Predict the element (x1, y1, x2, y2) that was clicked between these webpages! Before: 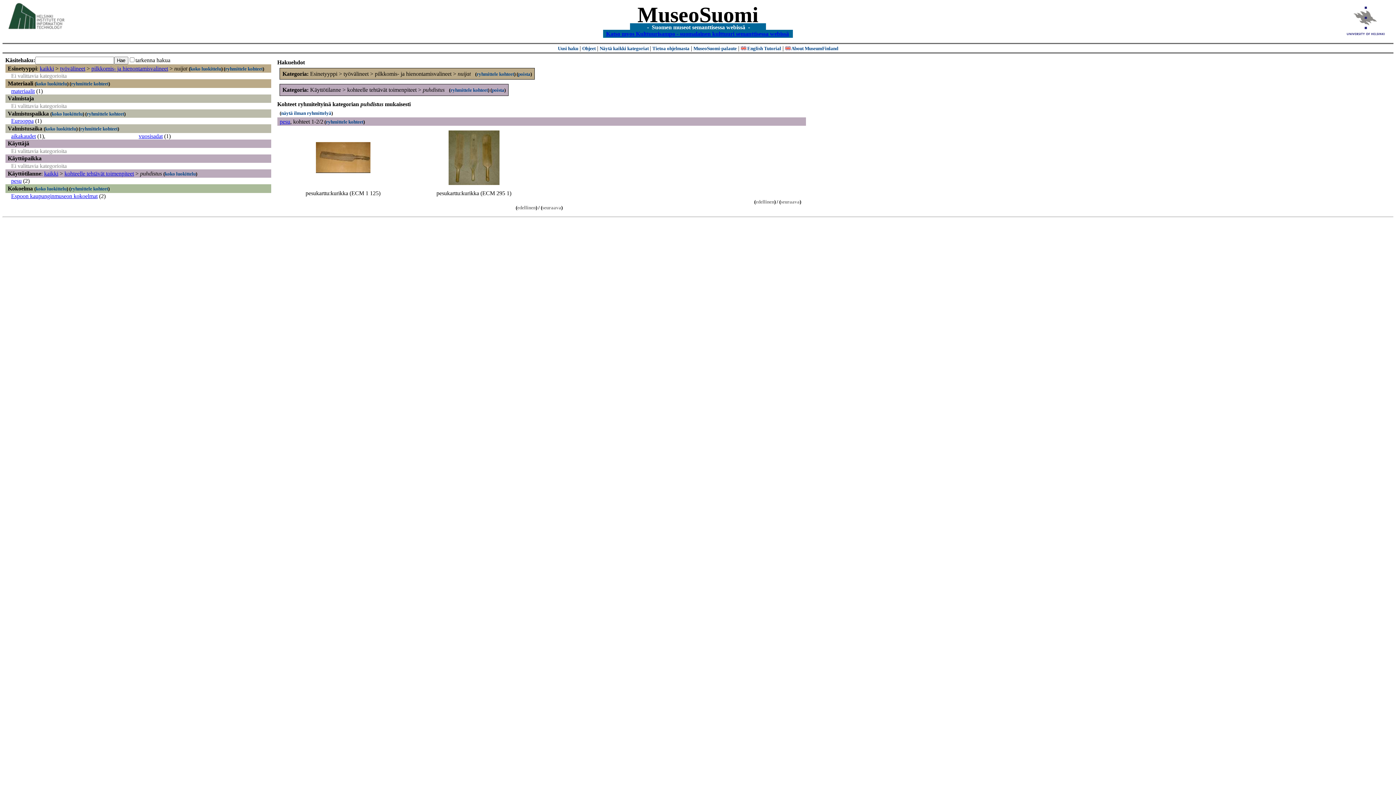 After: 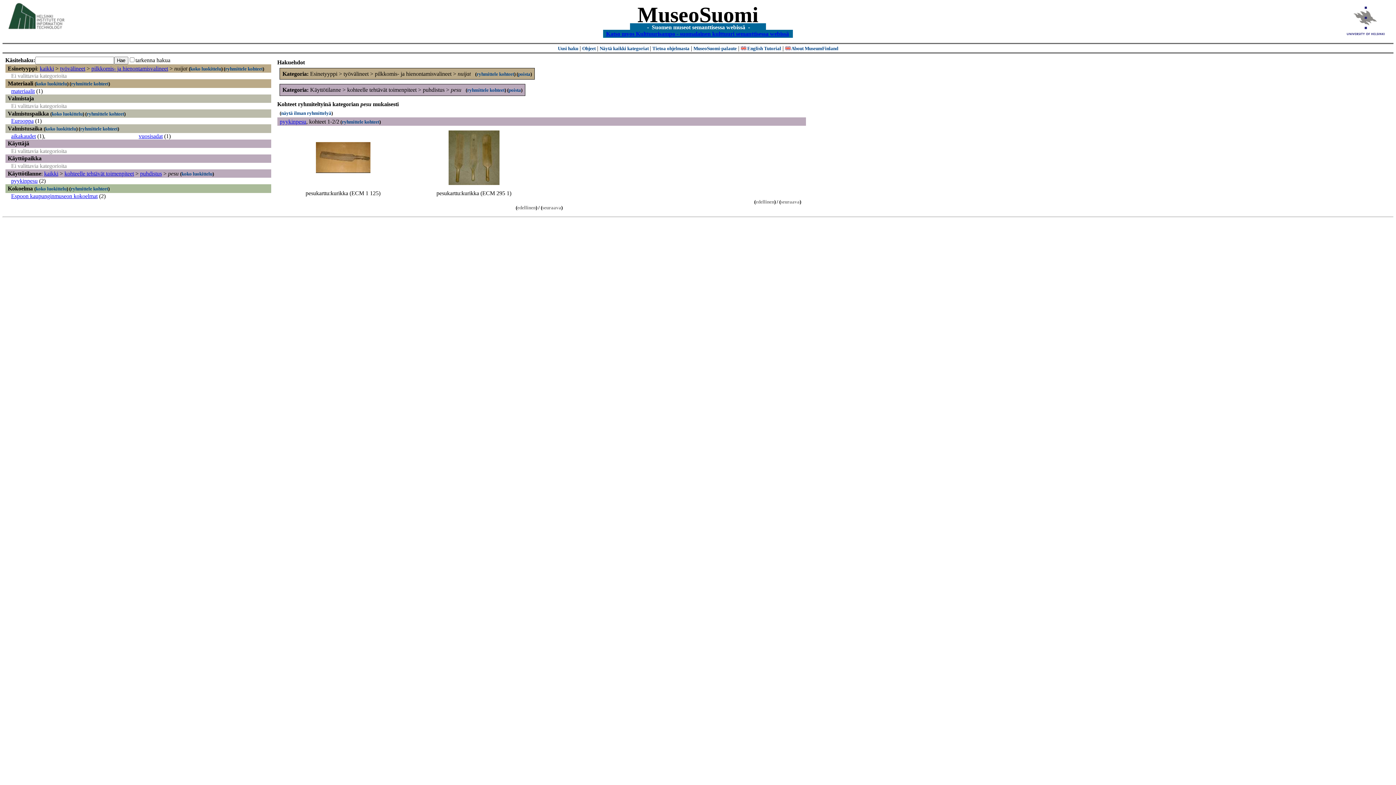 Action: label: pesu bbox: (11, 177, 21, 184)